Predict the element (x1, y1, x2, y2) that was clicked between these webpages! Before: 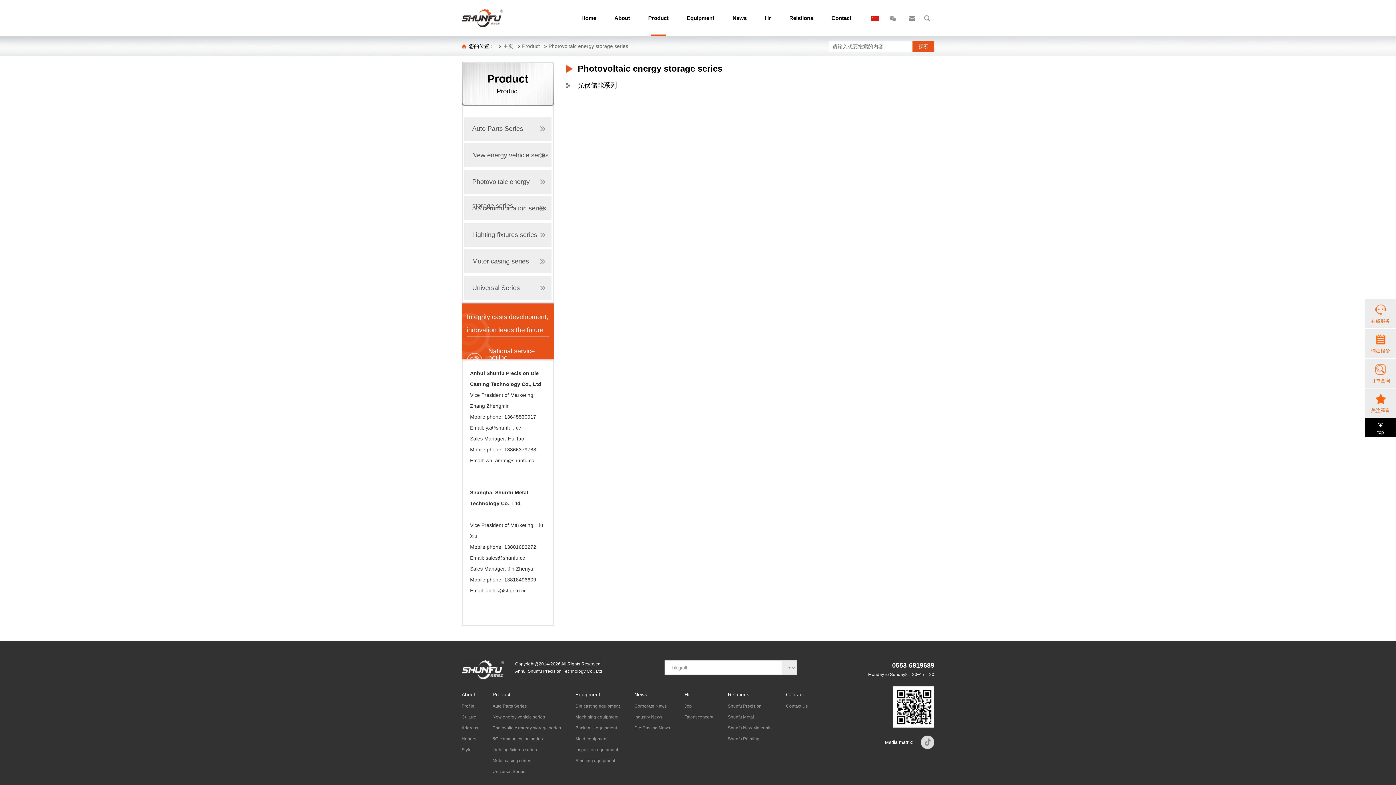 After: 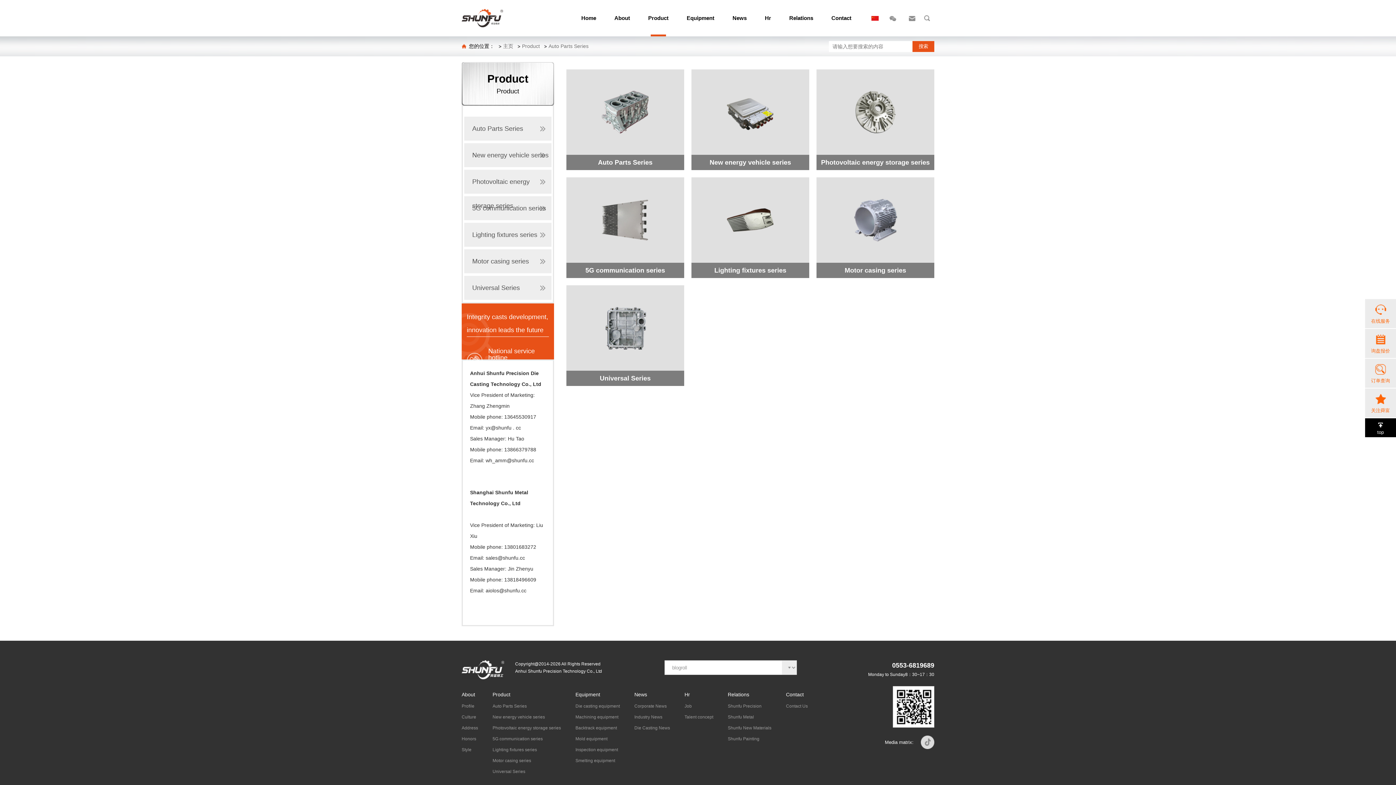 Action: bbox: (492, 690, 561, 699) label: Product